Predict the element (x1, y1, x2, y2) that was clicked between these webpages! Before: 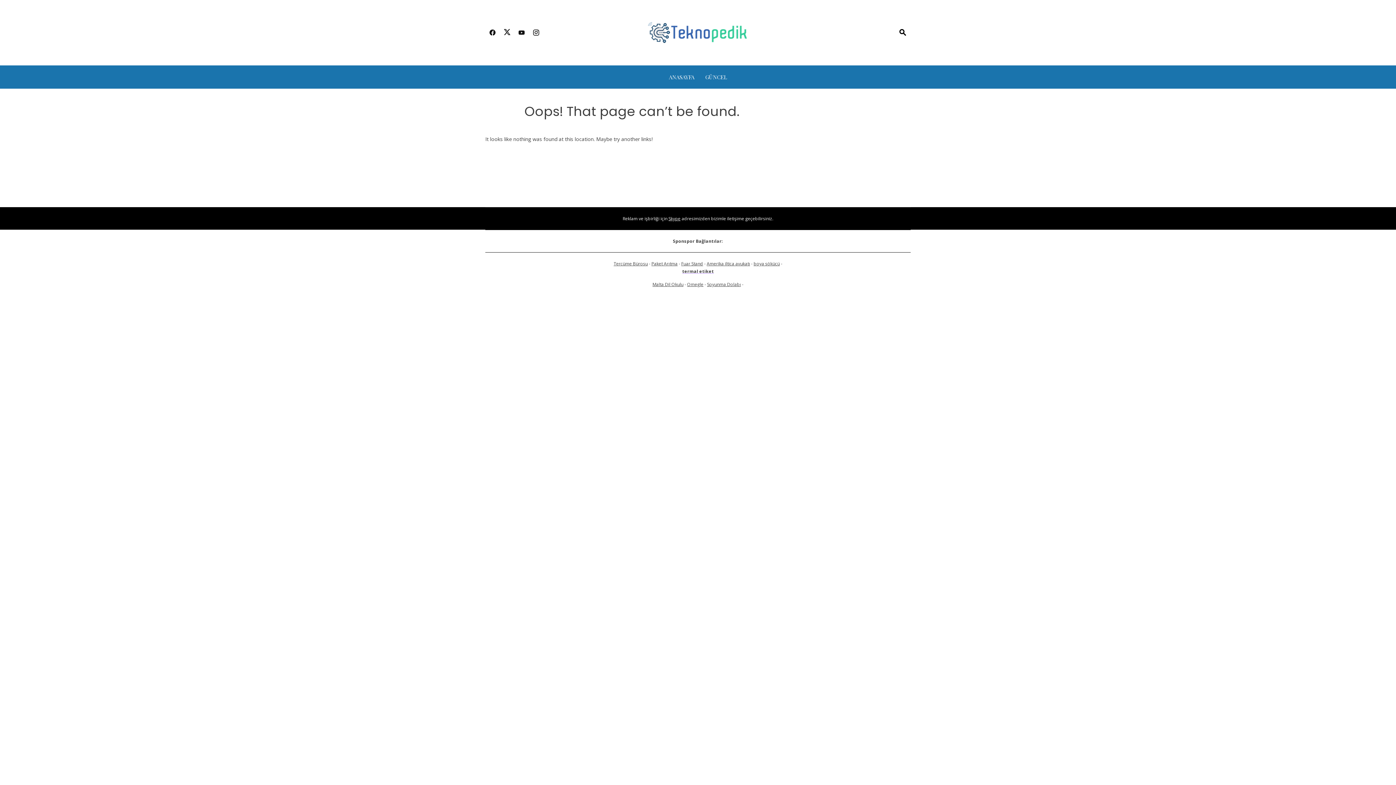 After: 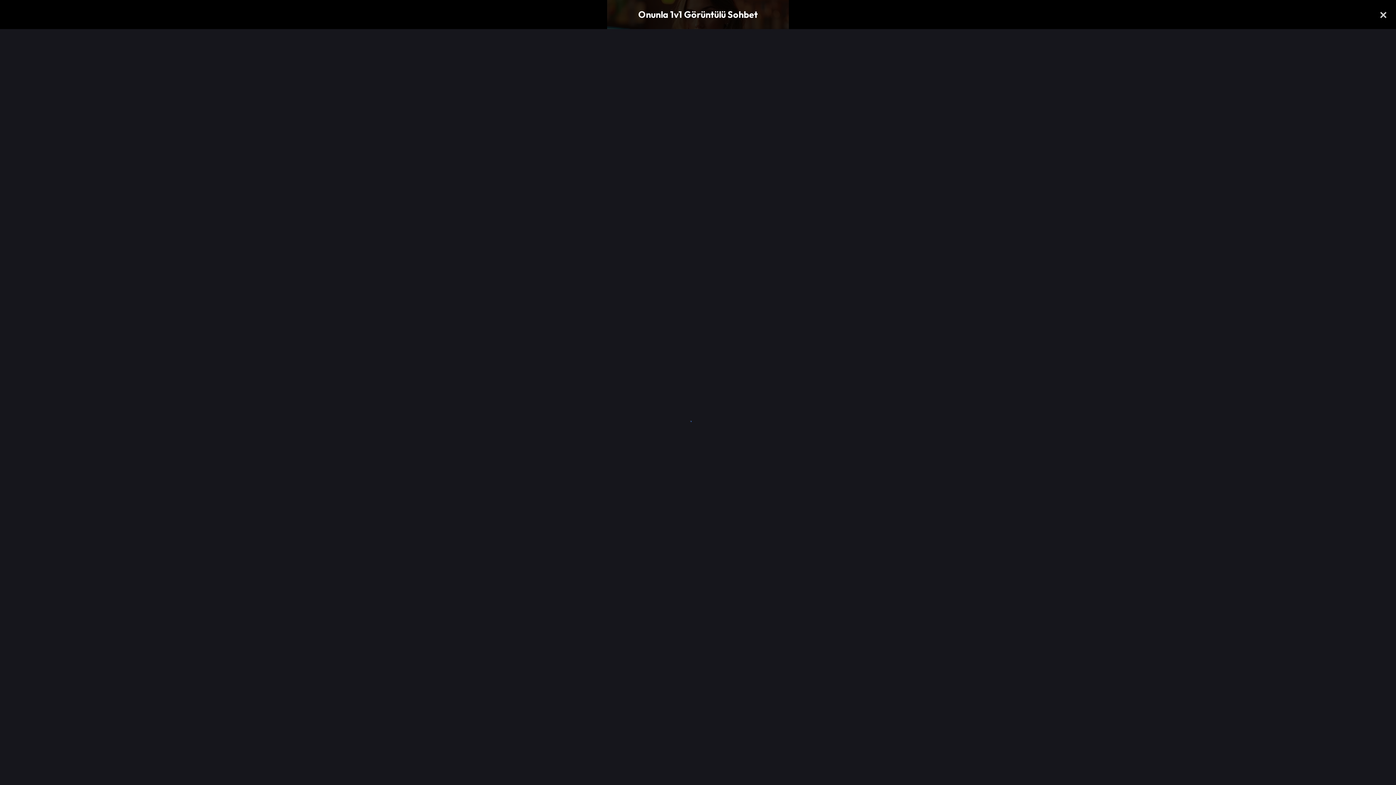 Action: label: Omegle bbox: (687, 281, 703, 287)